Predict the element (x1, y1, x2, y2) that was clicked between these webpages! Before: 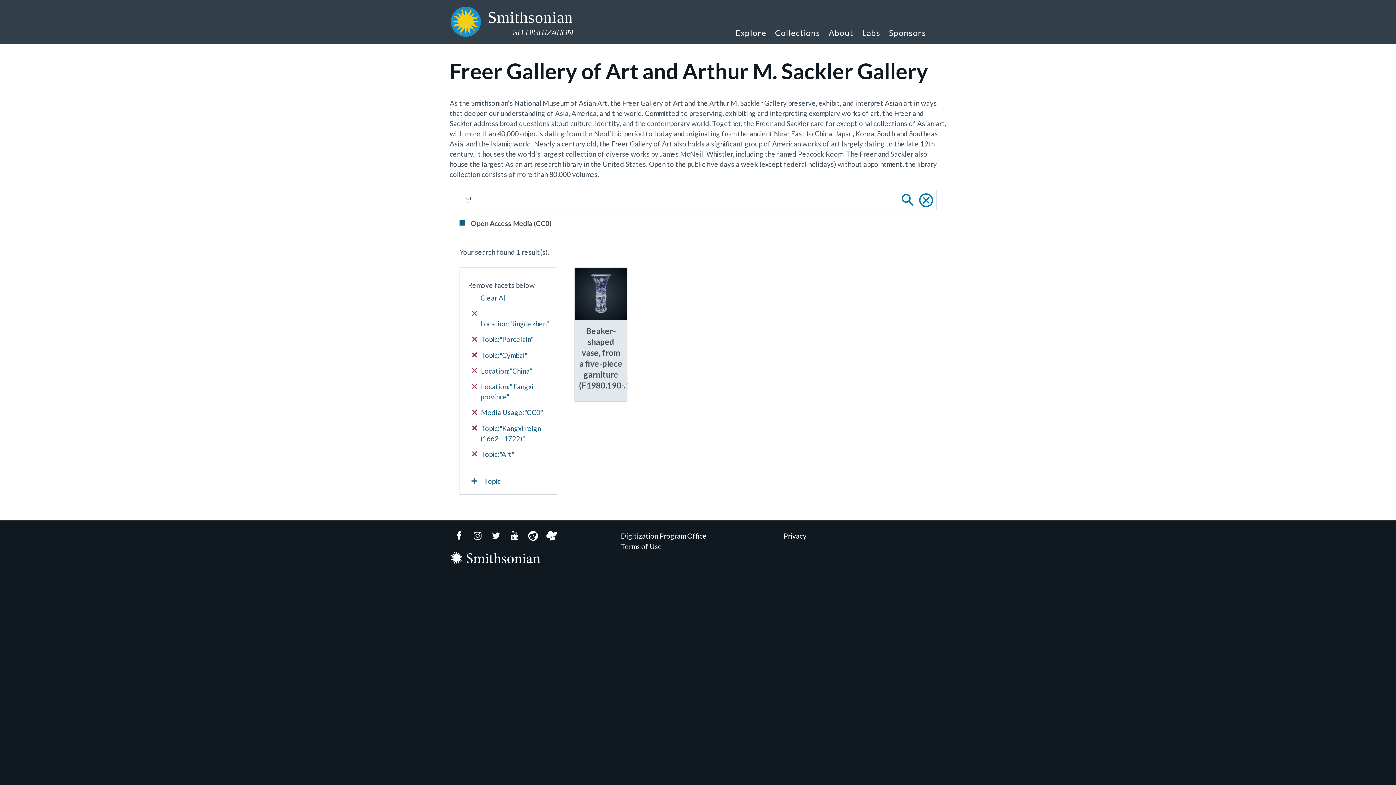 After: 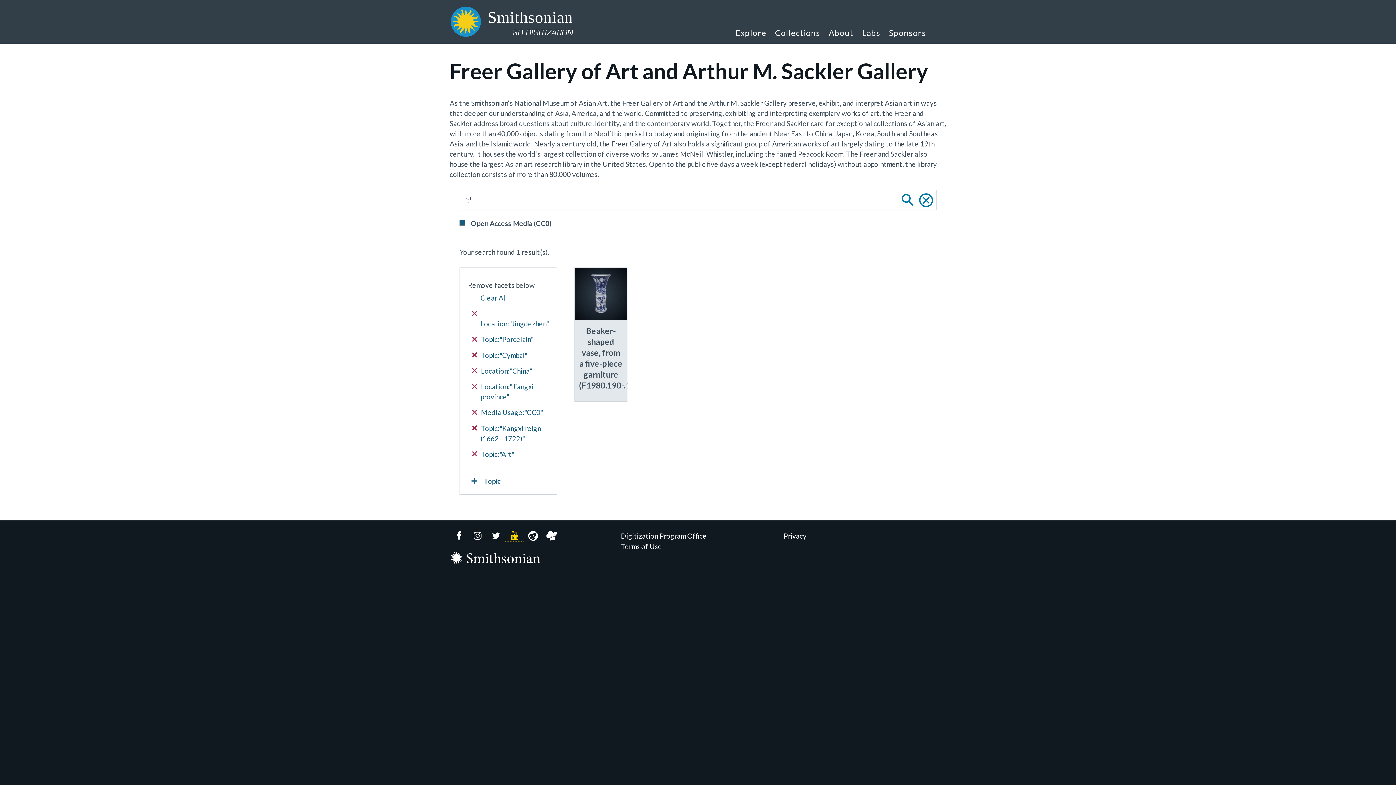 Action: bbox: (505, 531, 523, 541) label: YouTube